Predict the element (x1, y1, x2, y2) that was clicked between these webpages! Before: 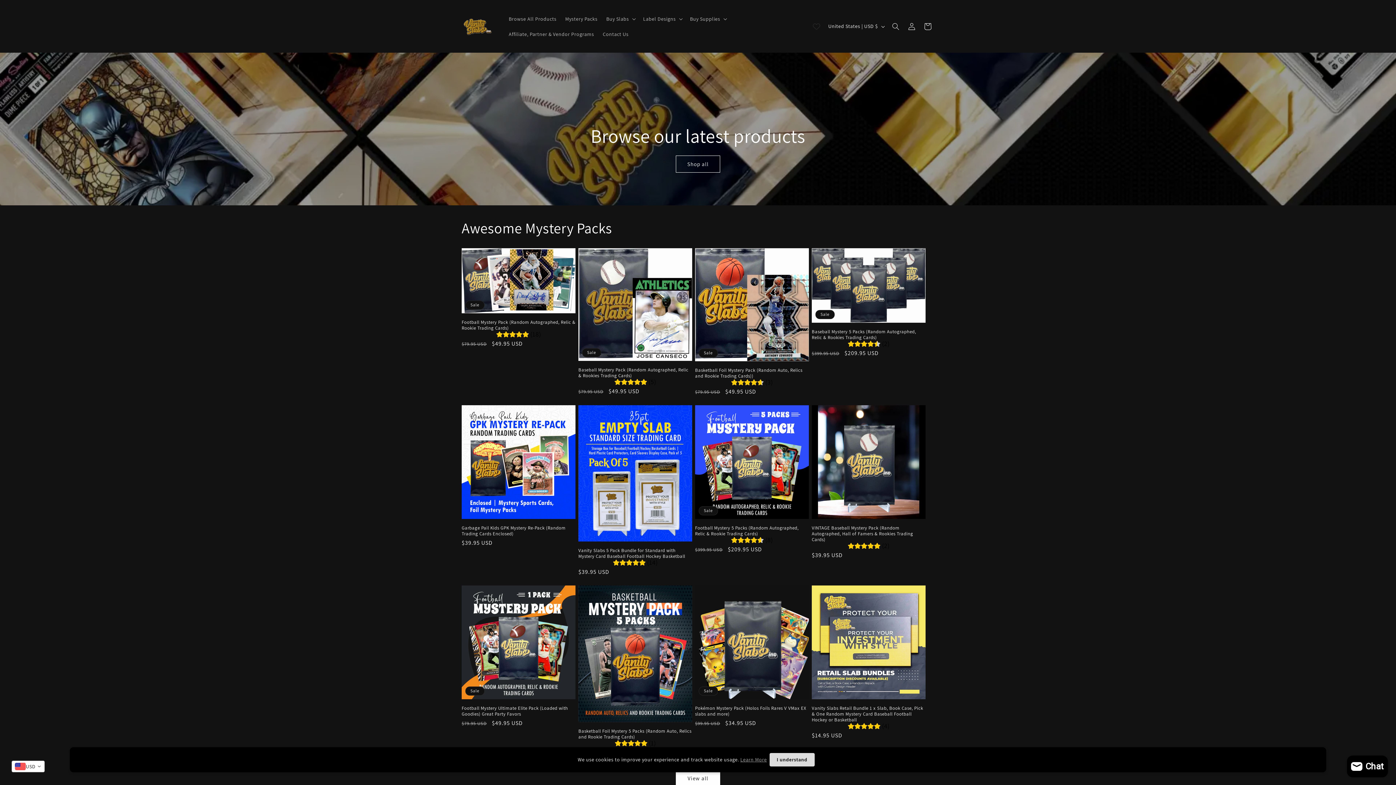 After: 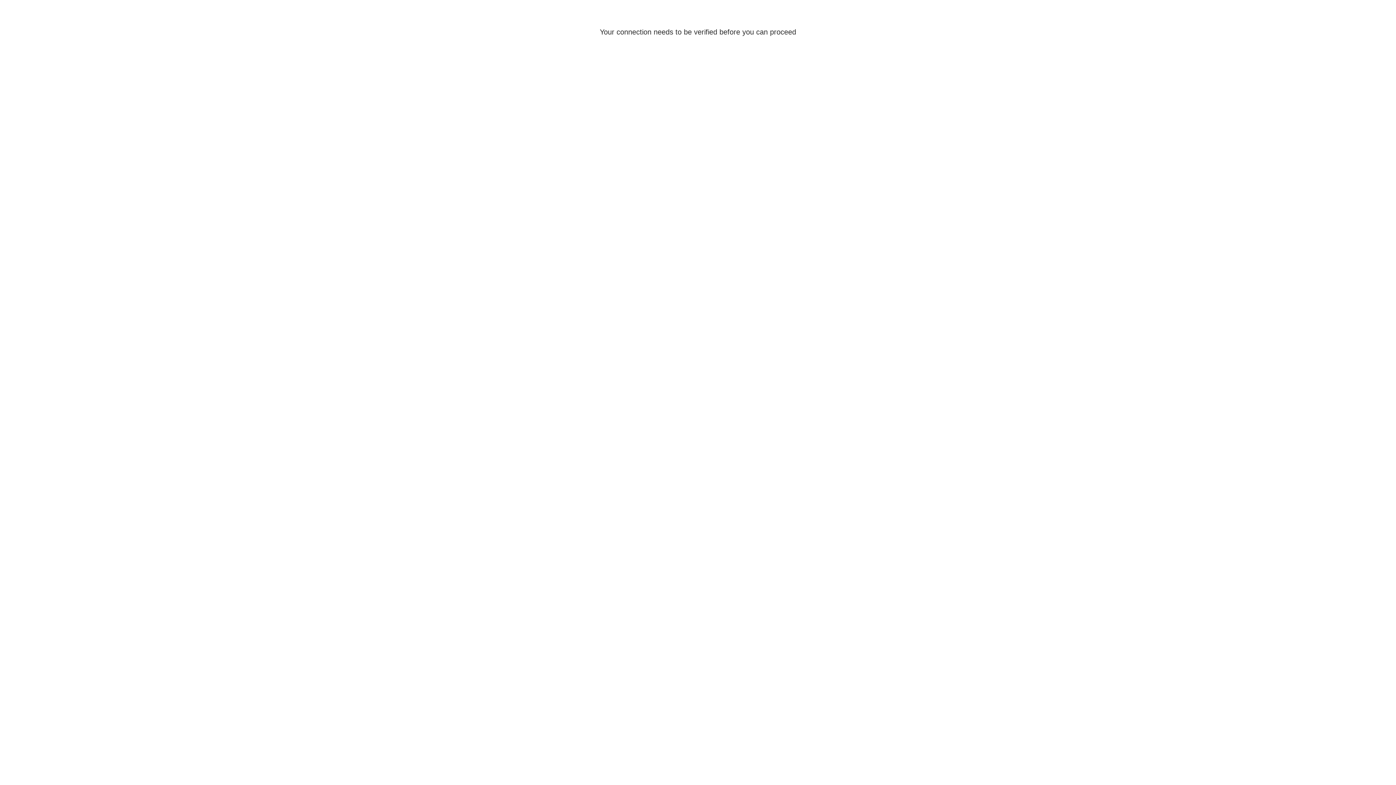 Action: label: Log in bbox: (904, 18, 920, 34)